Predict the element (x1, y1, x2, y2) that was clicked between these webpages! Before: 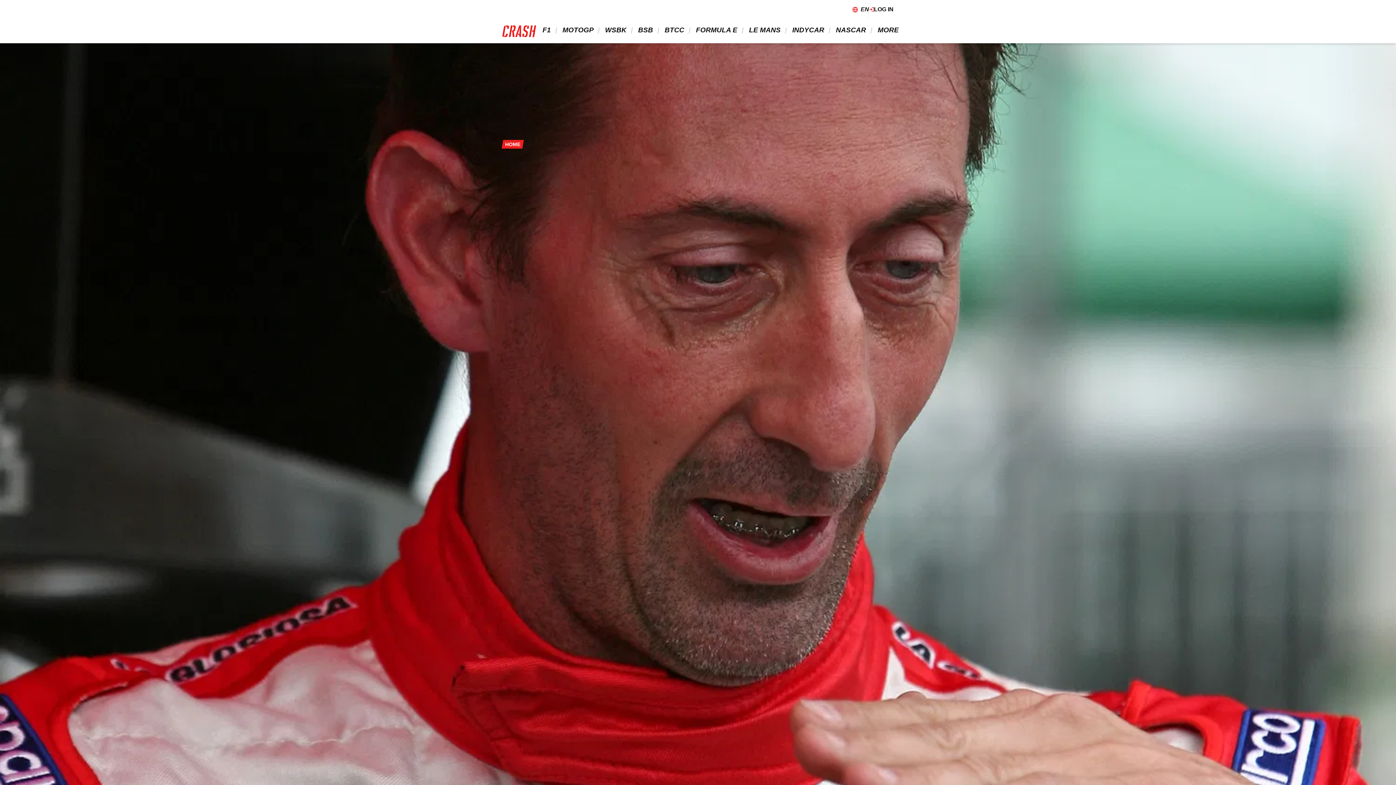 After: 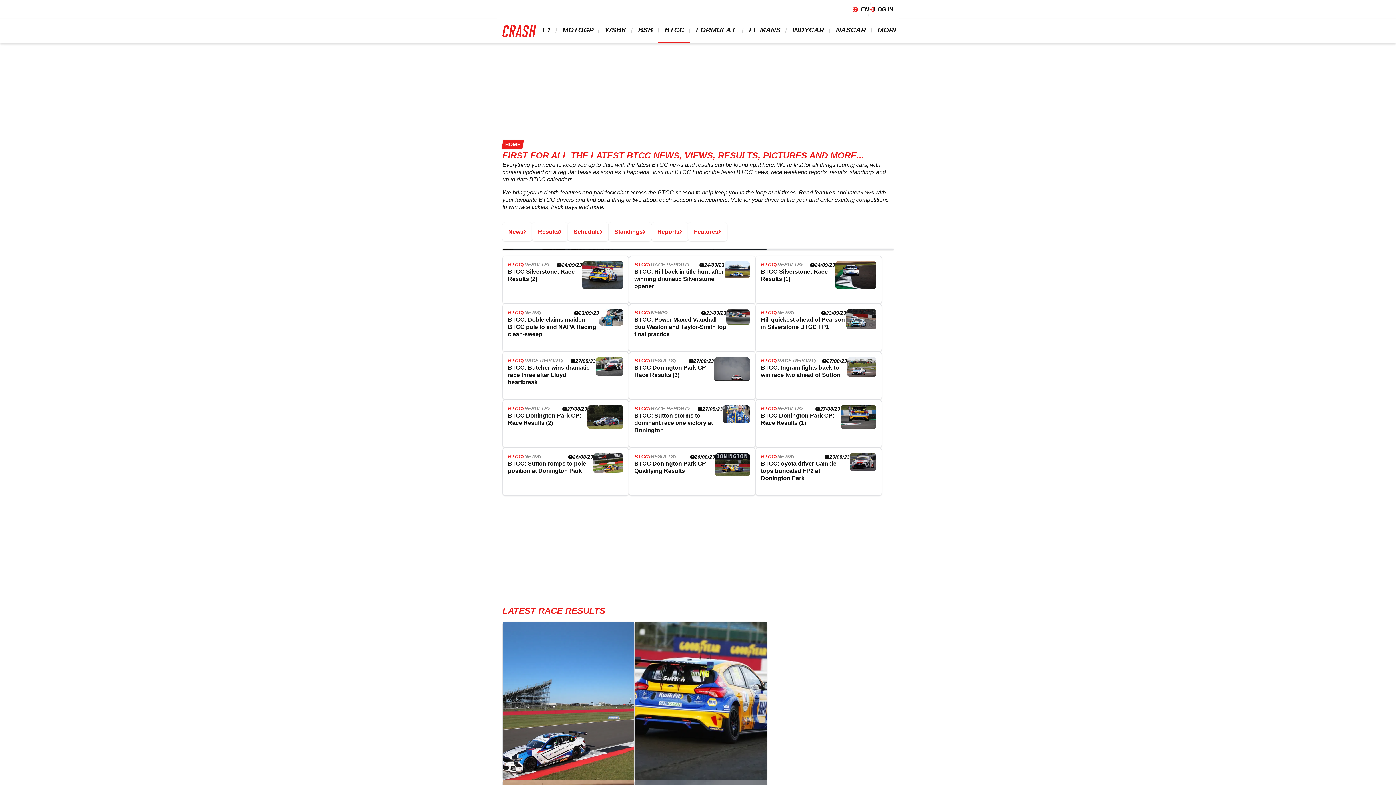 Action: bbox: (655, 18, 687, 41) label:   BTCC 